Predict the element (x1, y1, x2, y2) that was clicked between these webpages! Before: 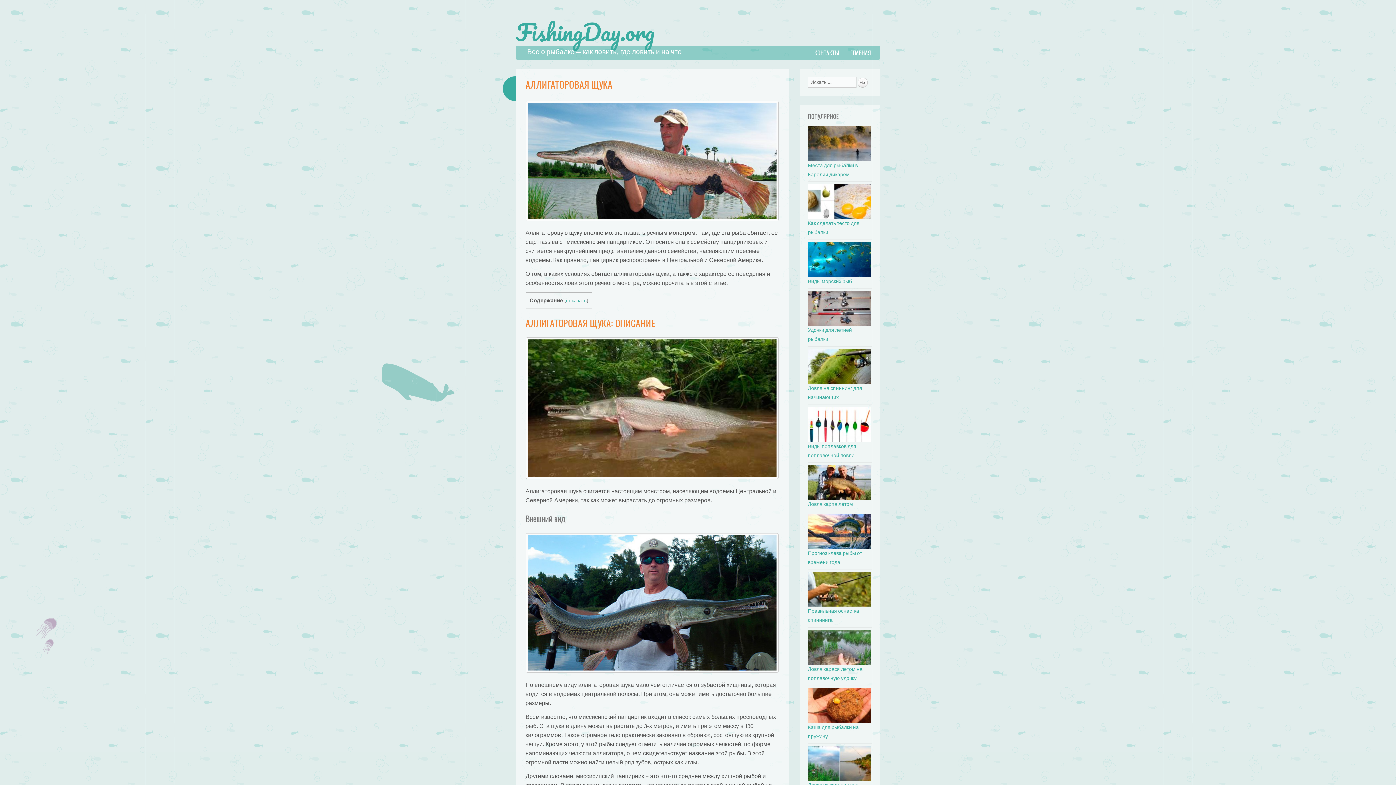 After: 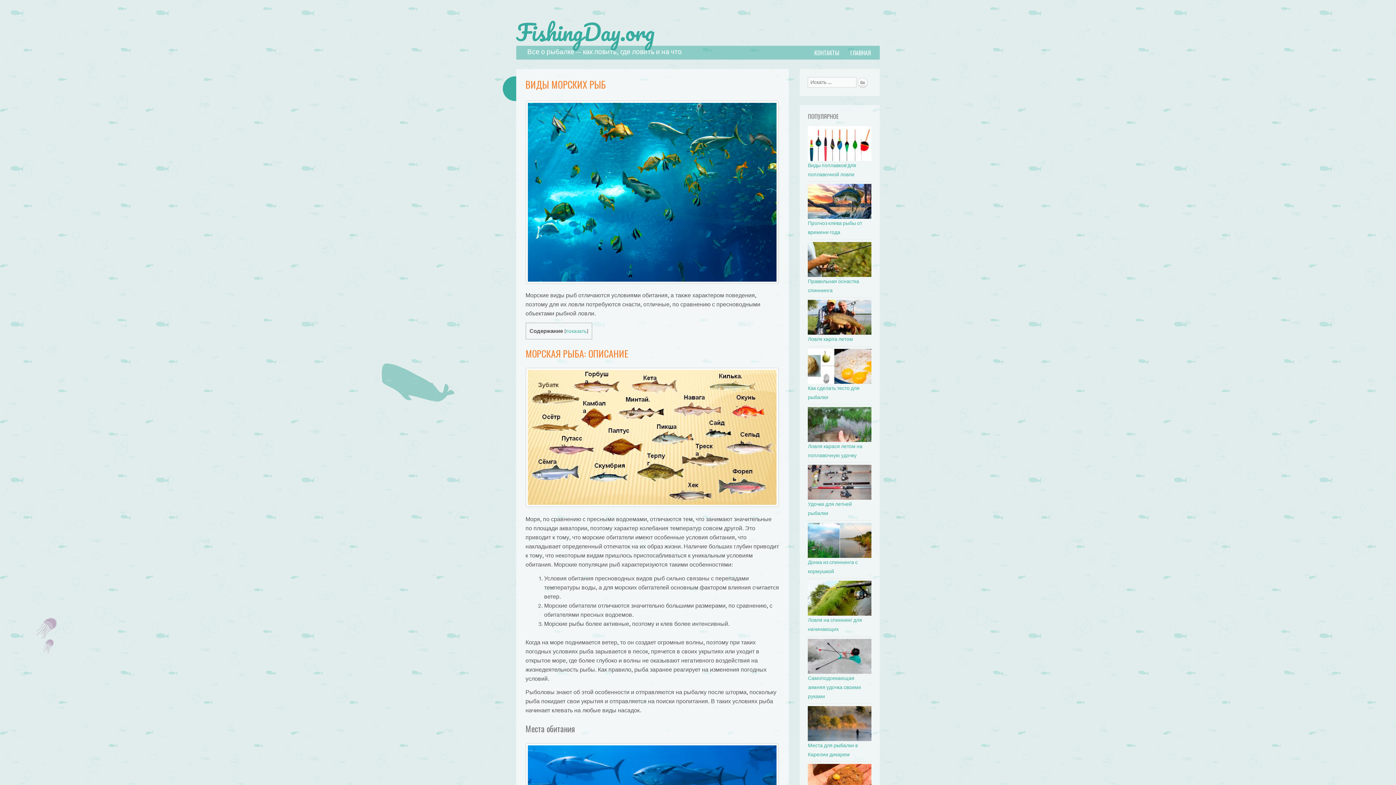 Action: bbox: (808, 278, 852, 284) label: Виды морских рыб